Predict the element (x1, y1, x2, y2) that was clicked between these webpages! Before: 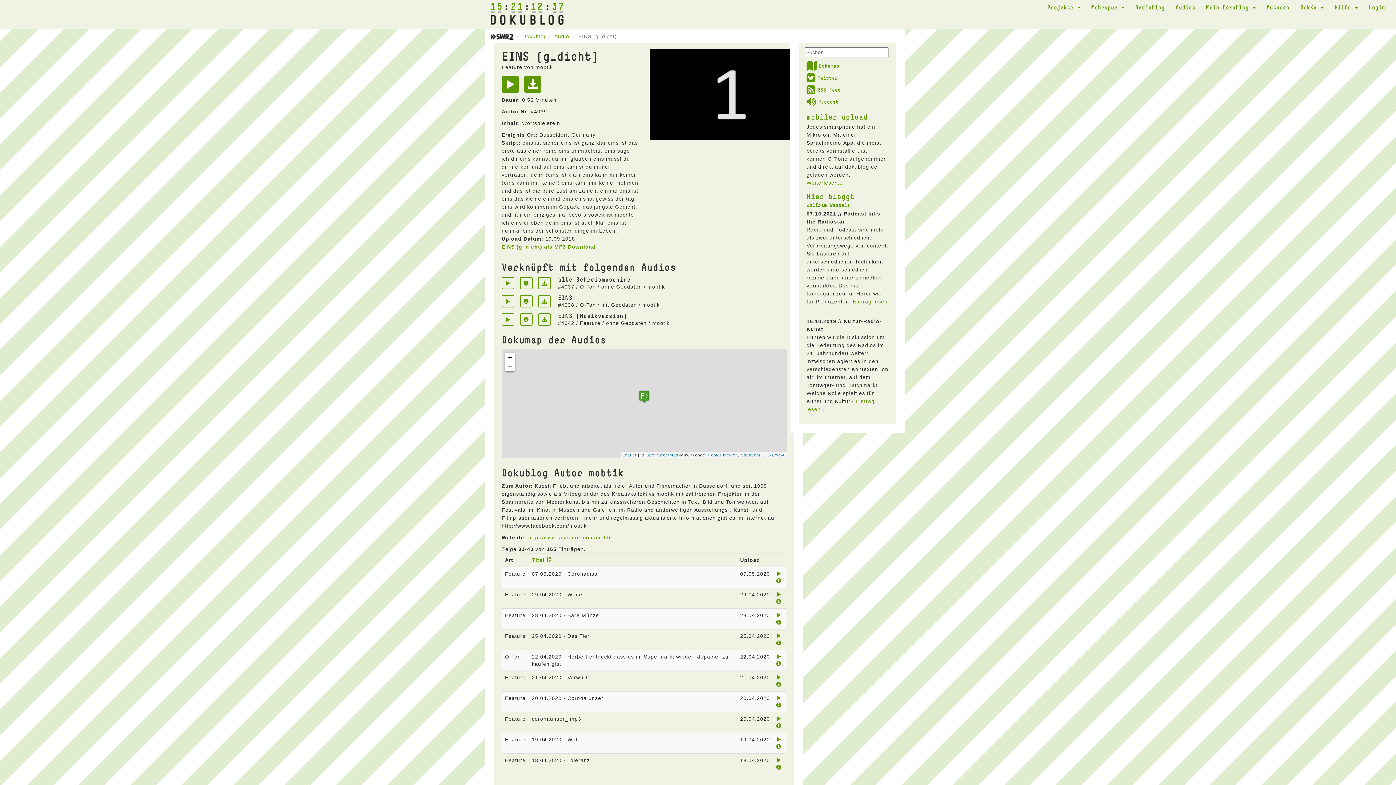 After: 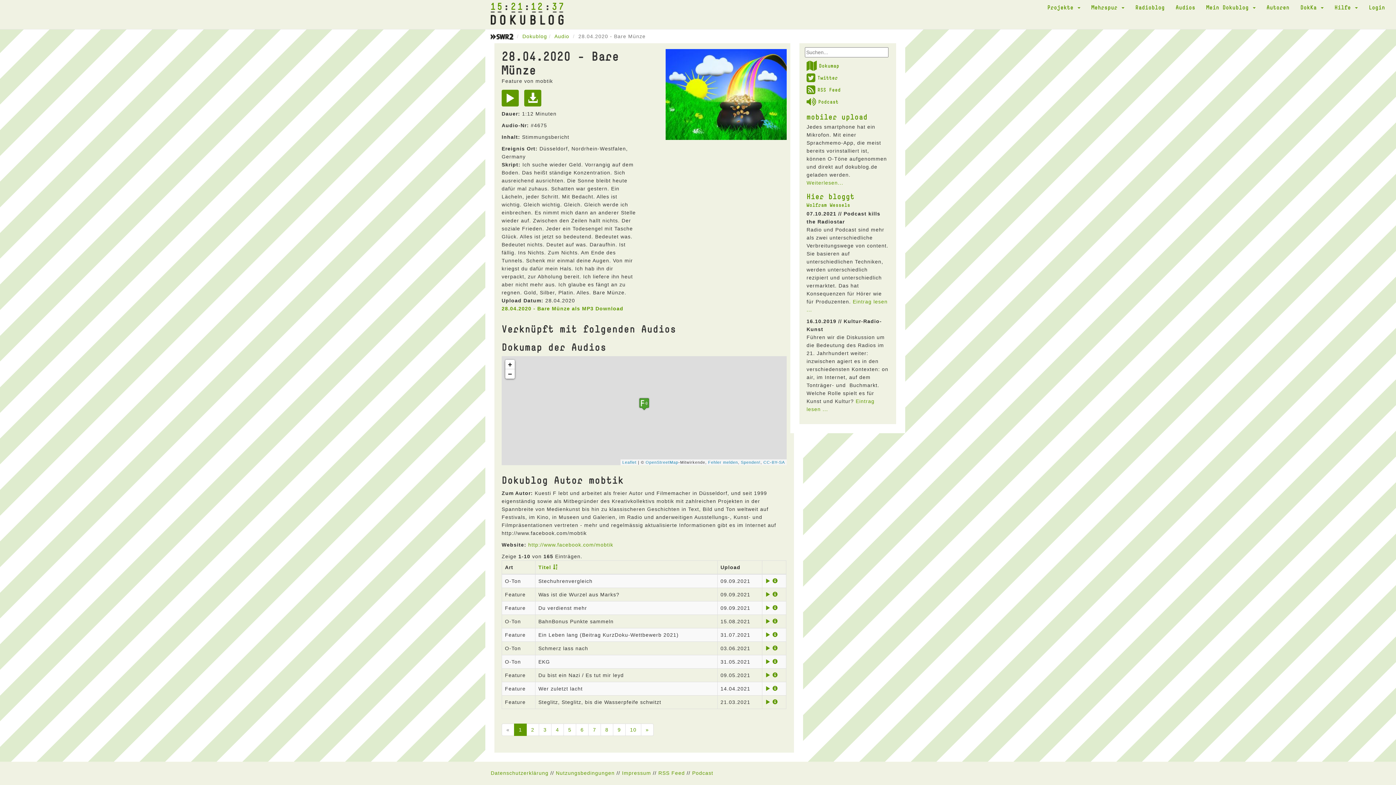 Action: bbox: (776, 620, 781, 625)